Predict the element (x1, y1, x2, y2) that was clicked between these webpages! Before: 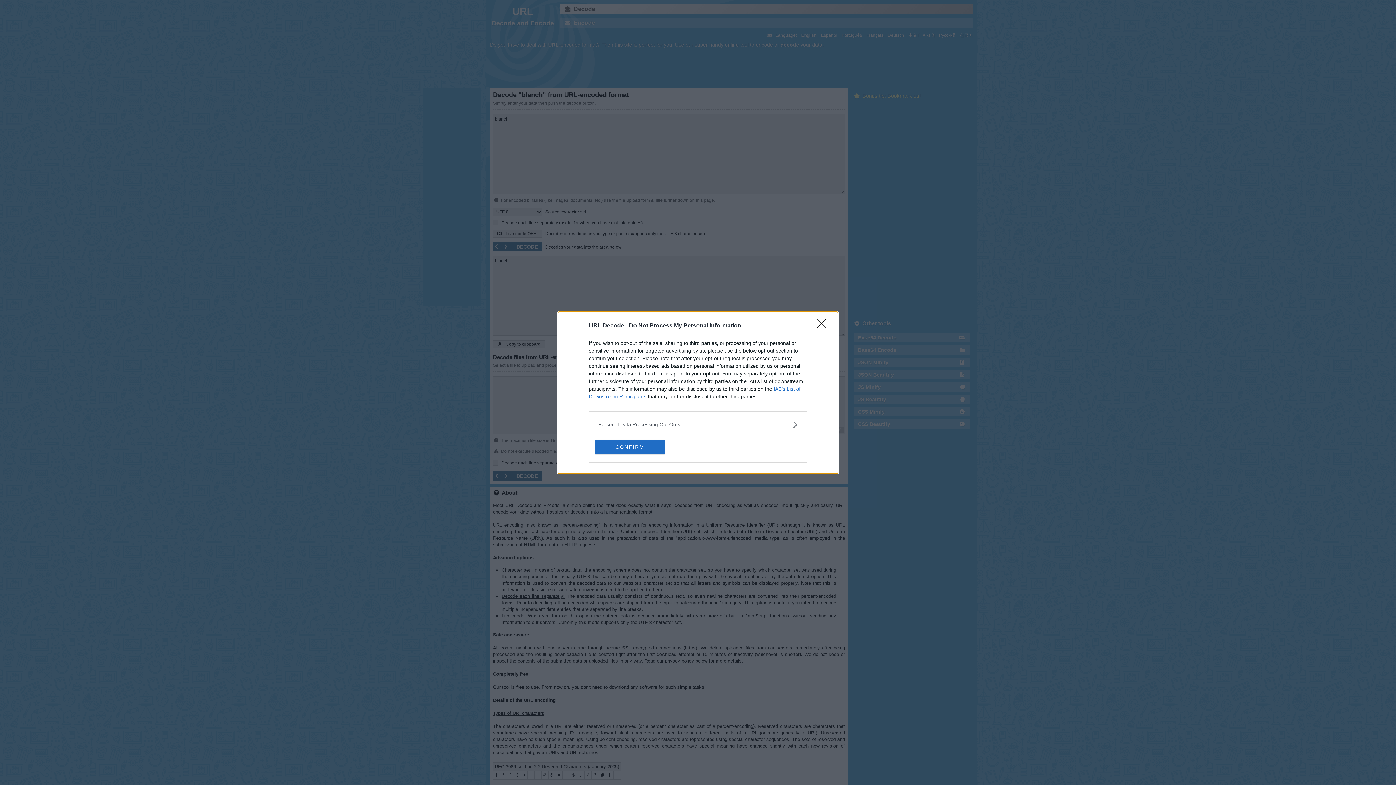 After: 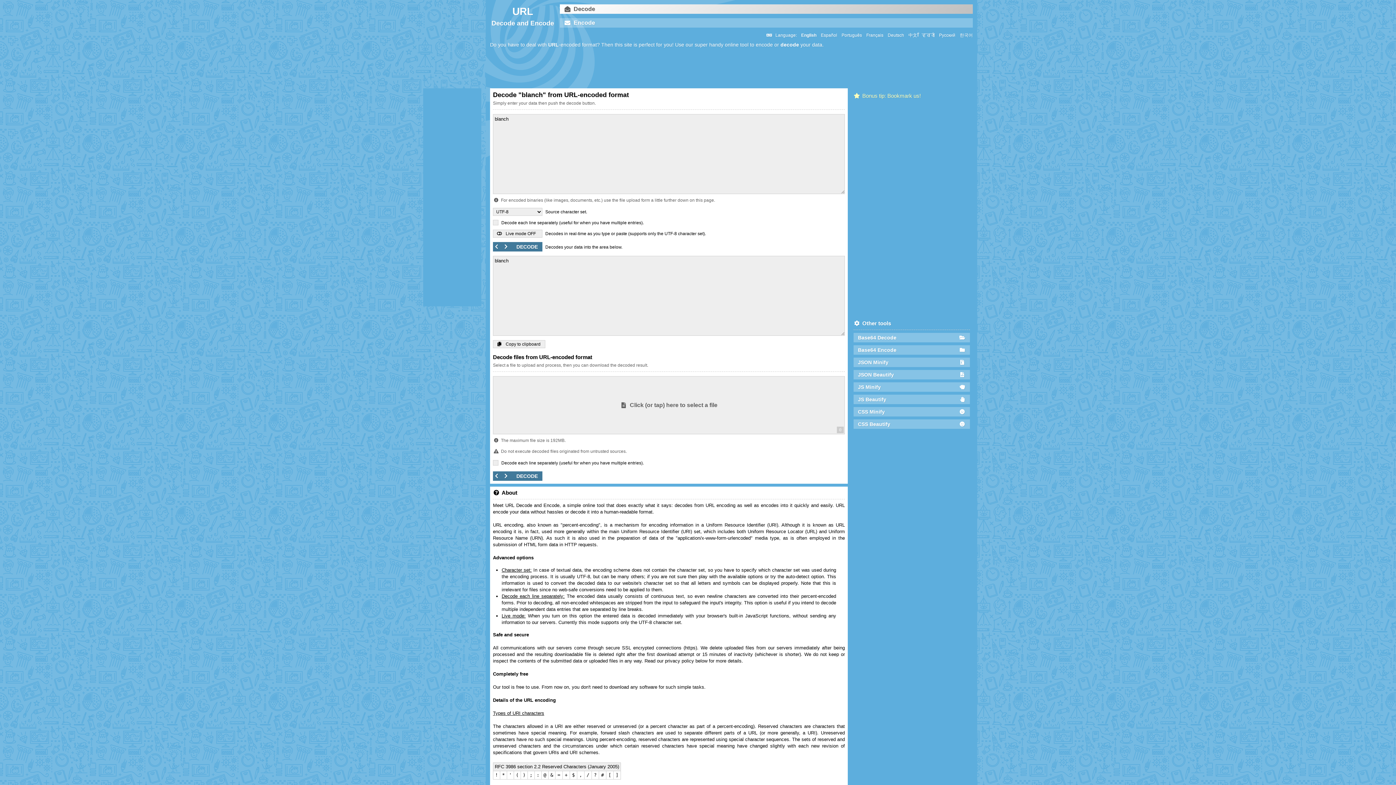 Action: bbox: (817, 319, 830, 332) label: Close